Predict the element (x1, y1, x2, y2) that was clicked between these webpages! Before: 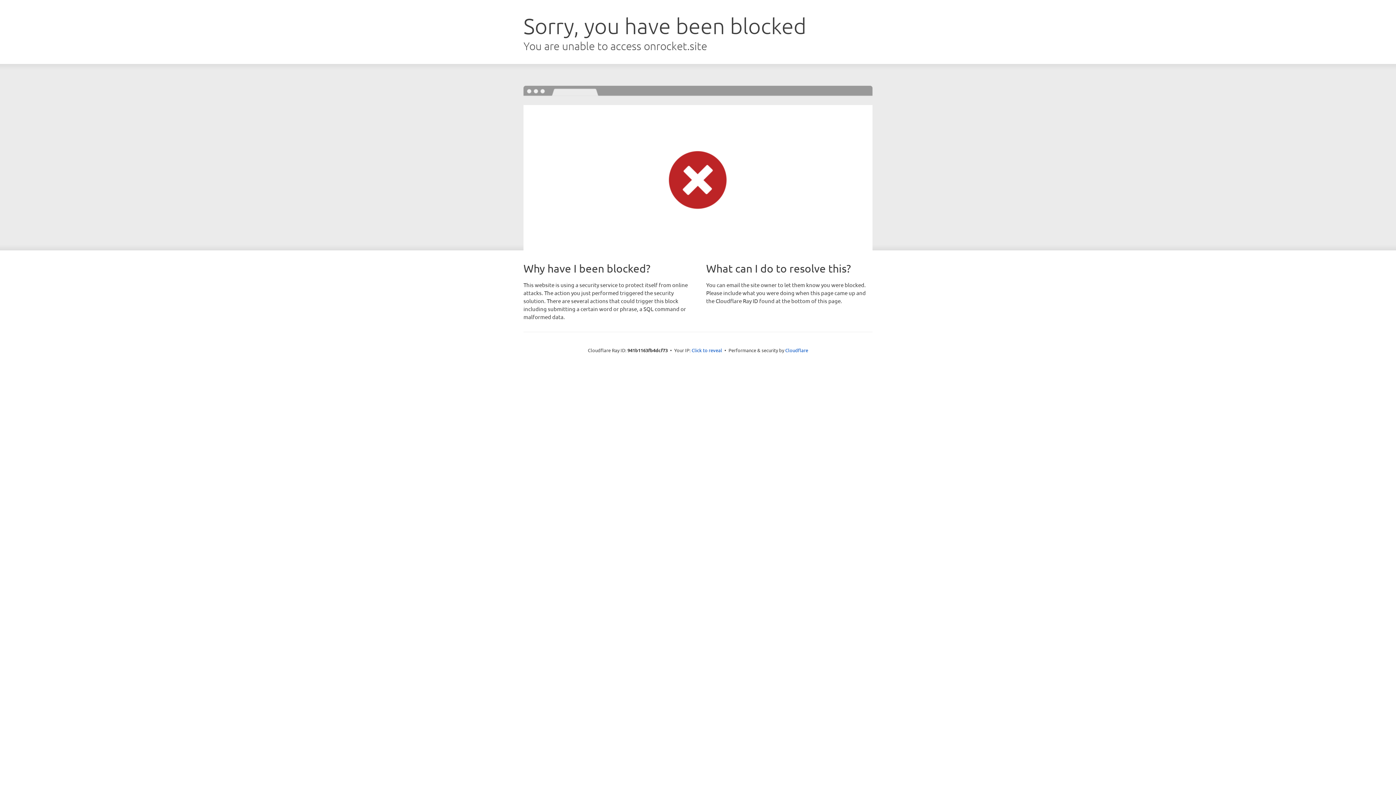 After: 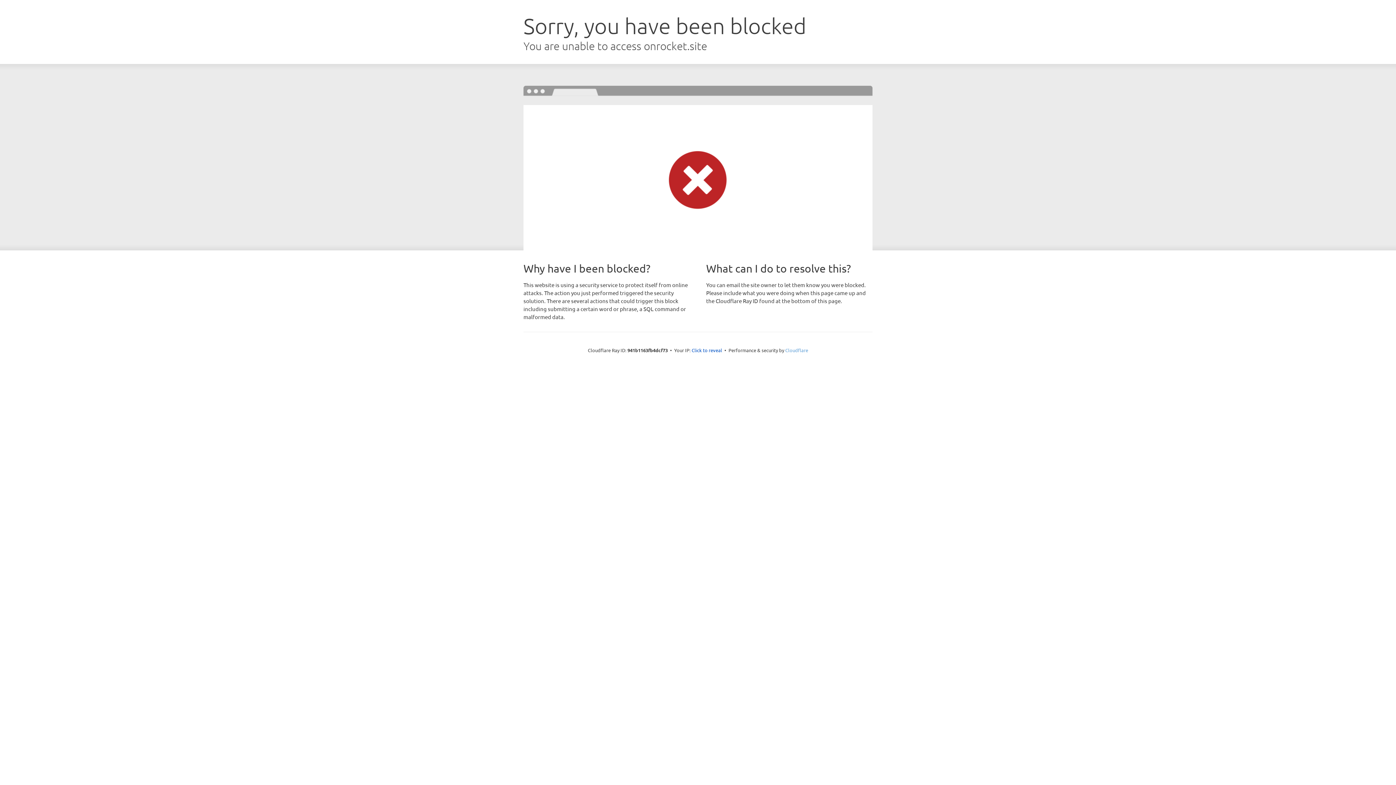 Action: label: Cloudflare bbox: (785, 347, 808, 353)